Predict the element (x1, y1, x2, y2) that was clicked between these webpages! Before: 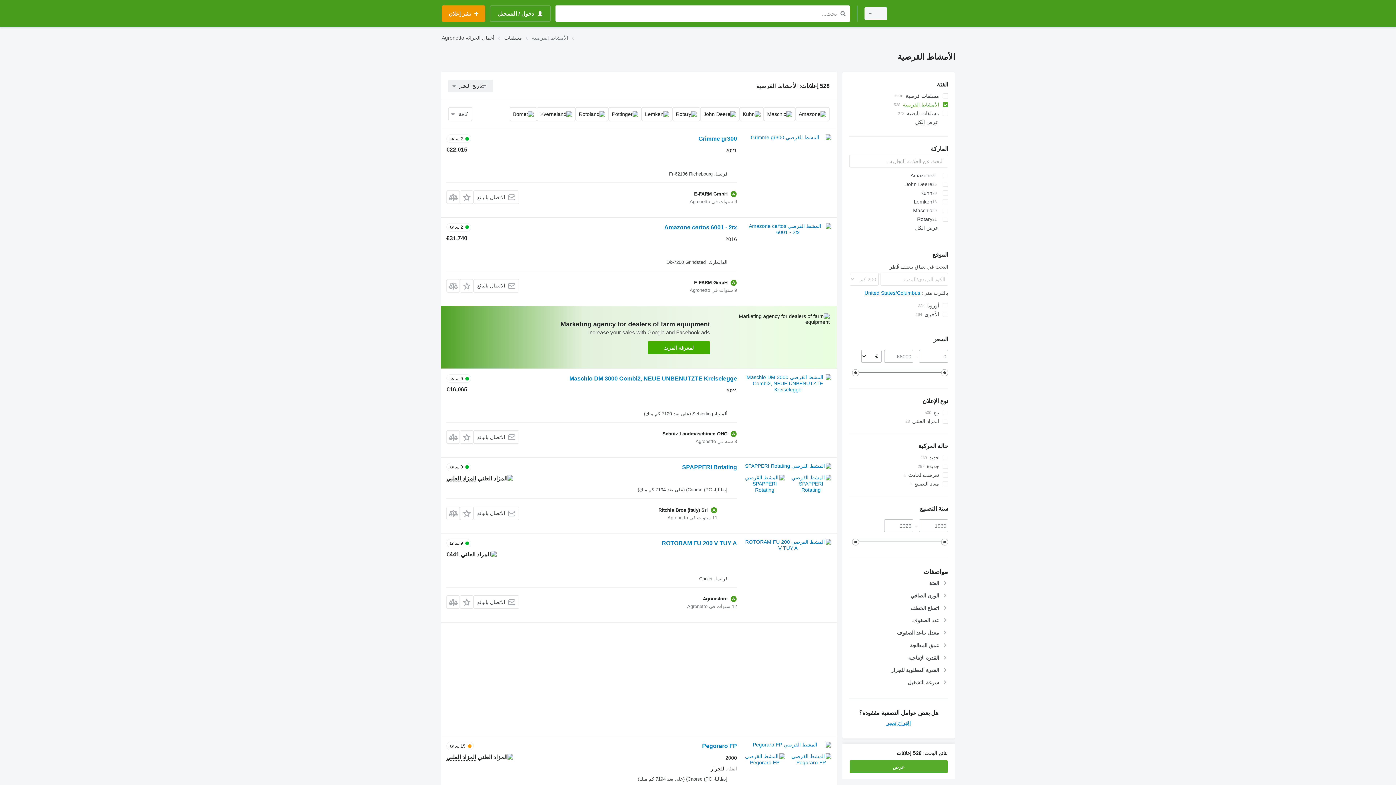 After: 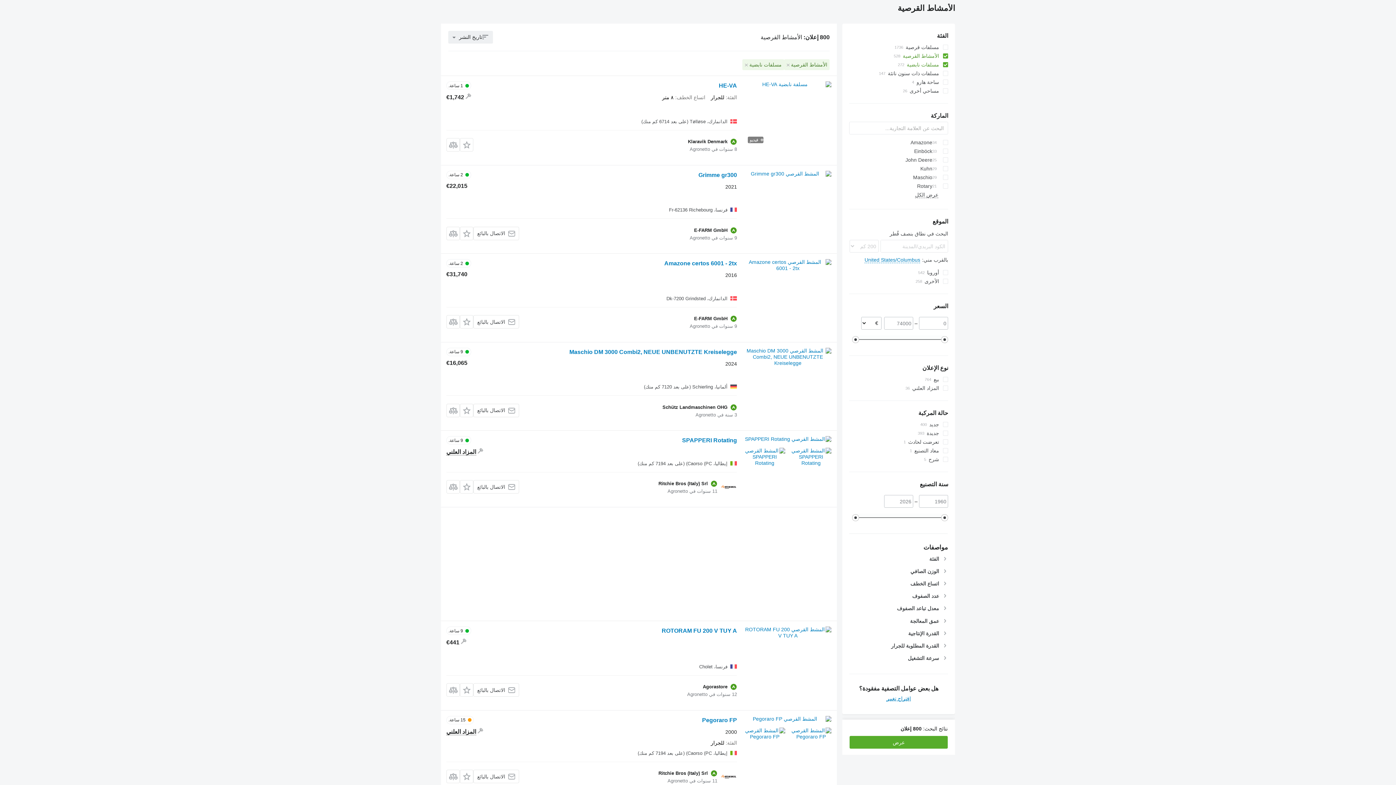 Action: bbox: (849, 109, 948, 117) label: مسلفات نابضية